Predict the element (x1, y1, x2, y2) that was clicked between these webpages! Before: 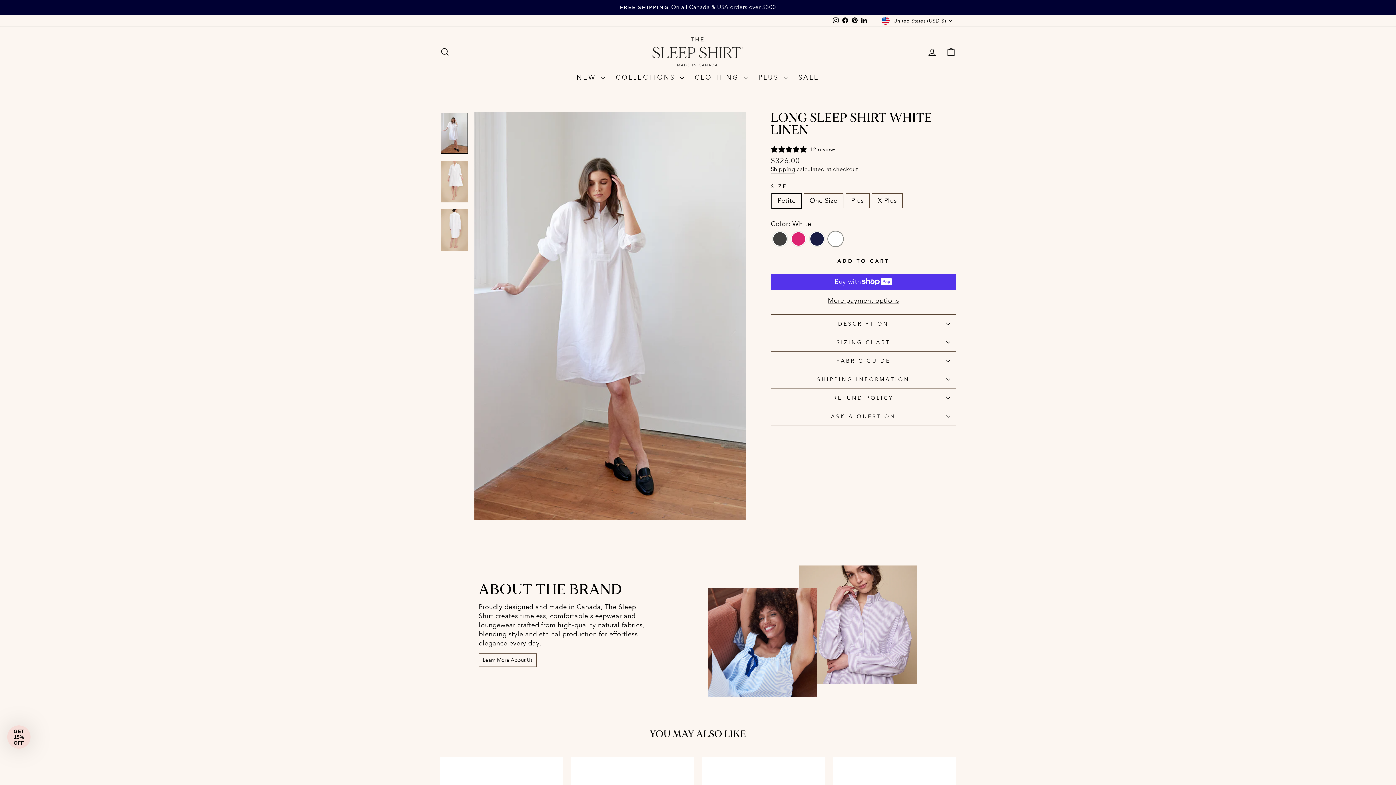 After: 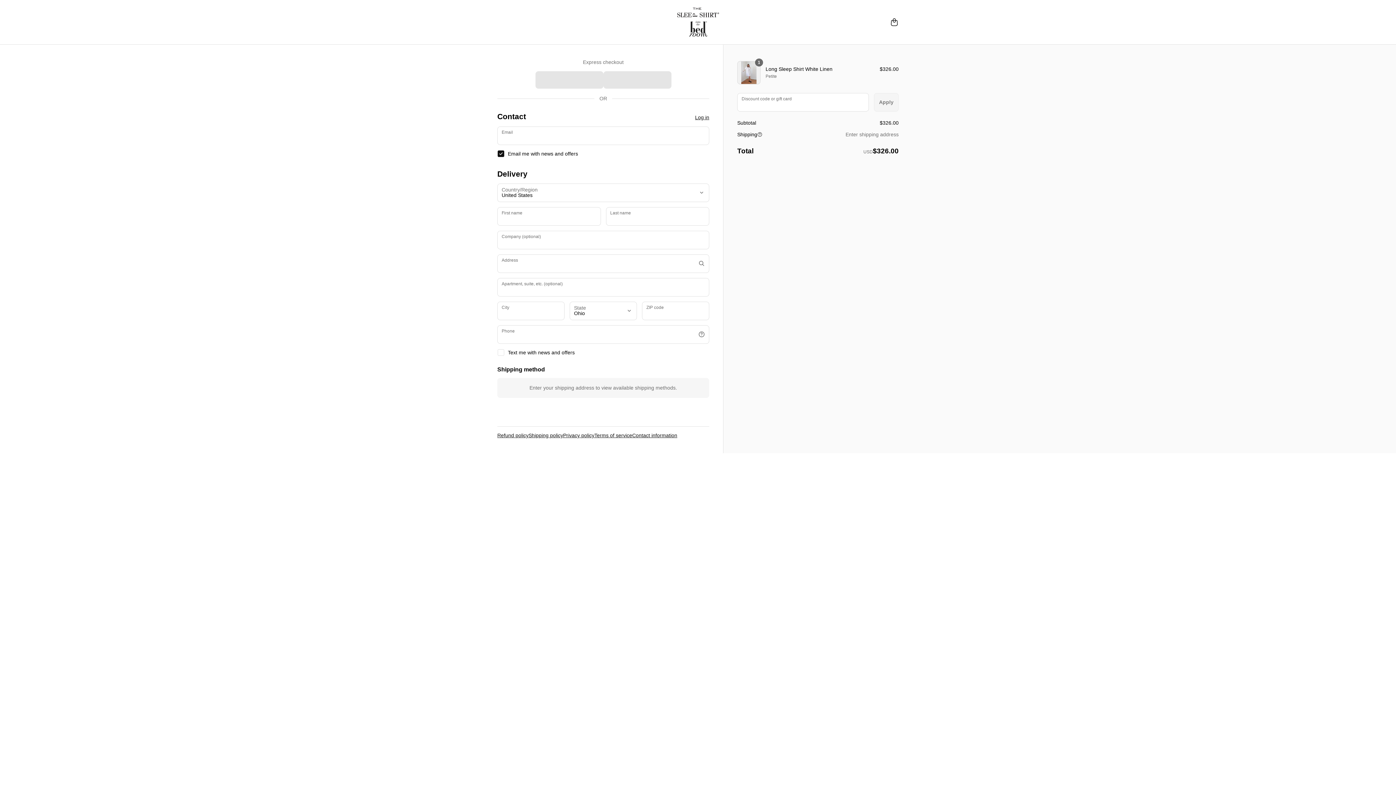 Action: label: More payment options bbox: (770, 296, 956, 305)